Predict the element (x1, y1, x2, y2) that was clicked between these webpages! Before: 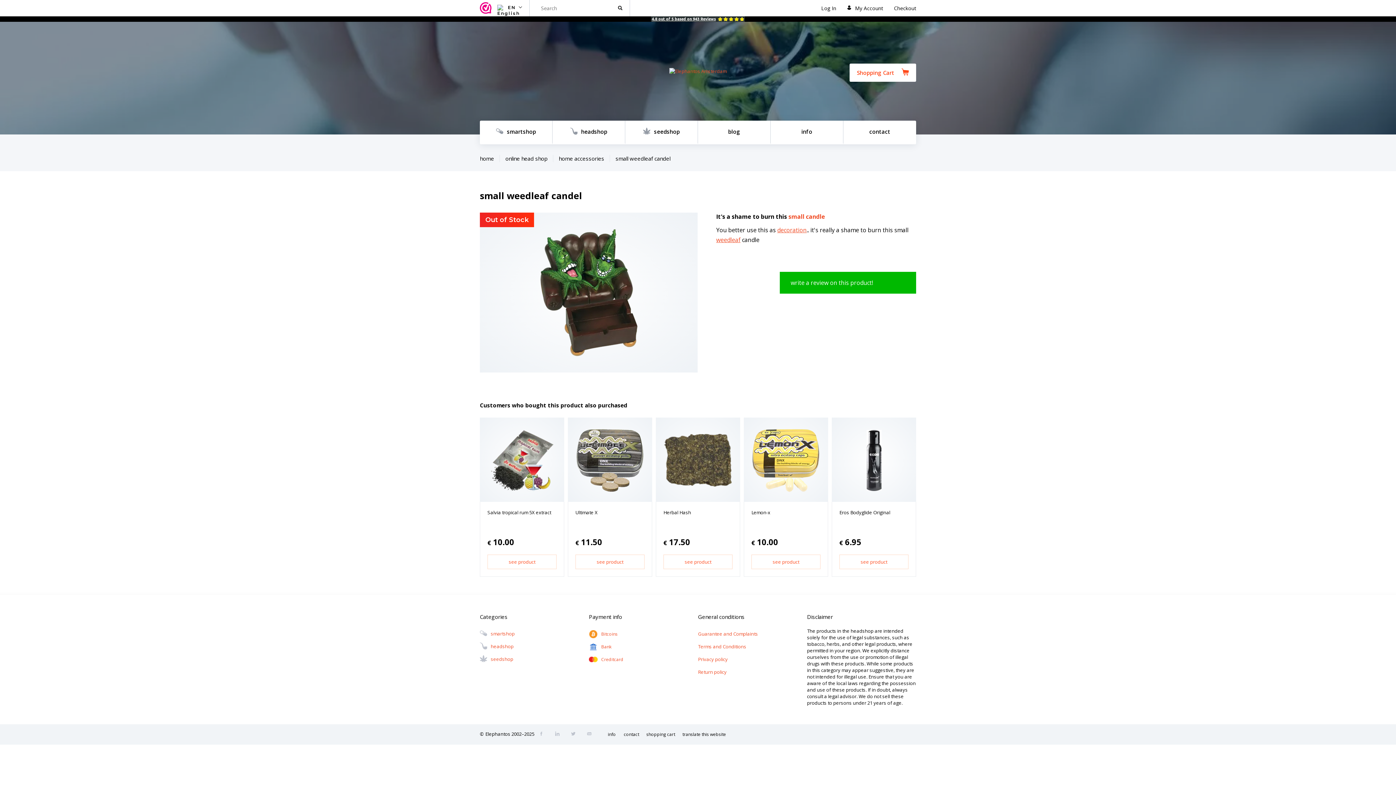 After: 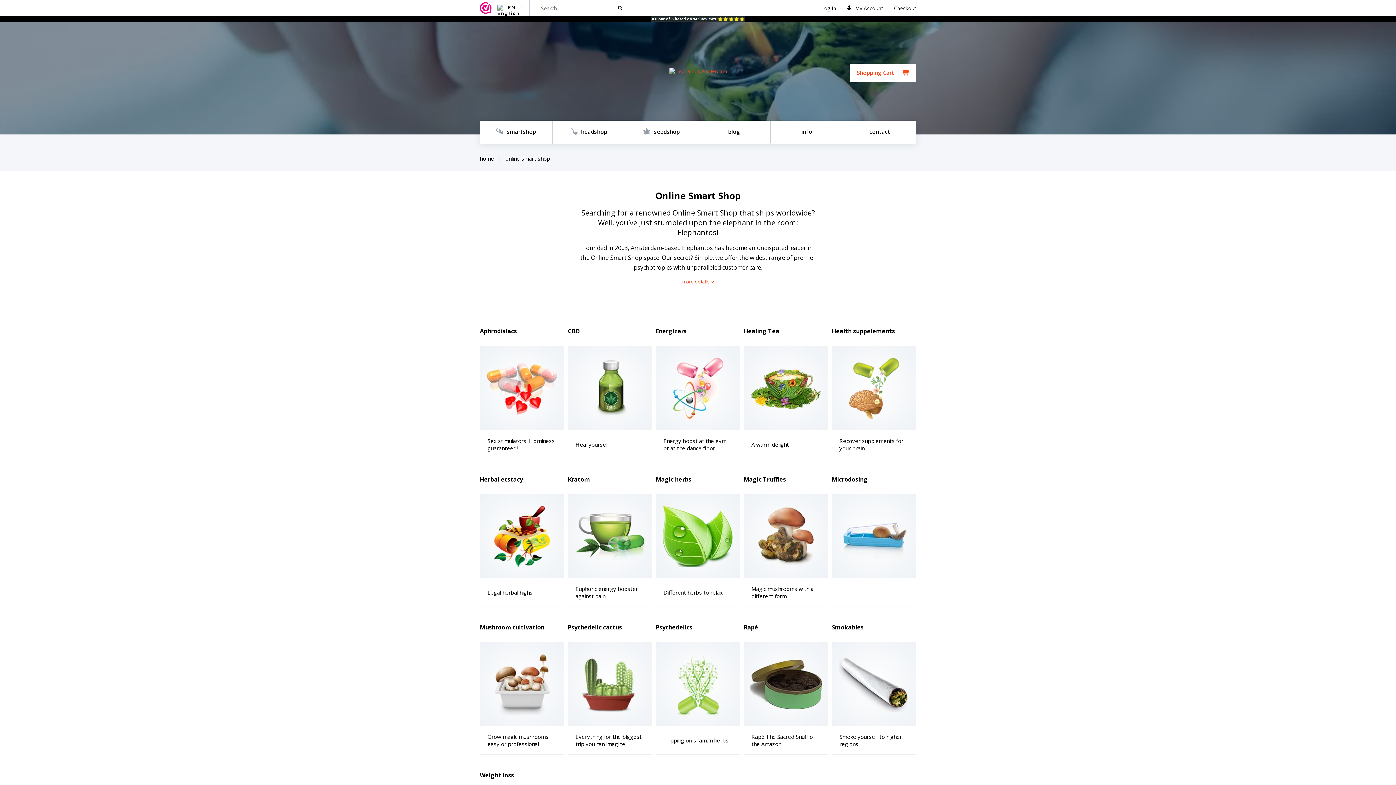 Action: bbox: (480, 115, 552, 138) label: smartshop